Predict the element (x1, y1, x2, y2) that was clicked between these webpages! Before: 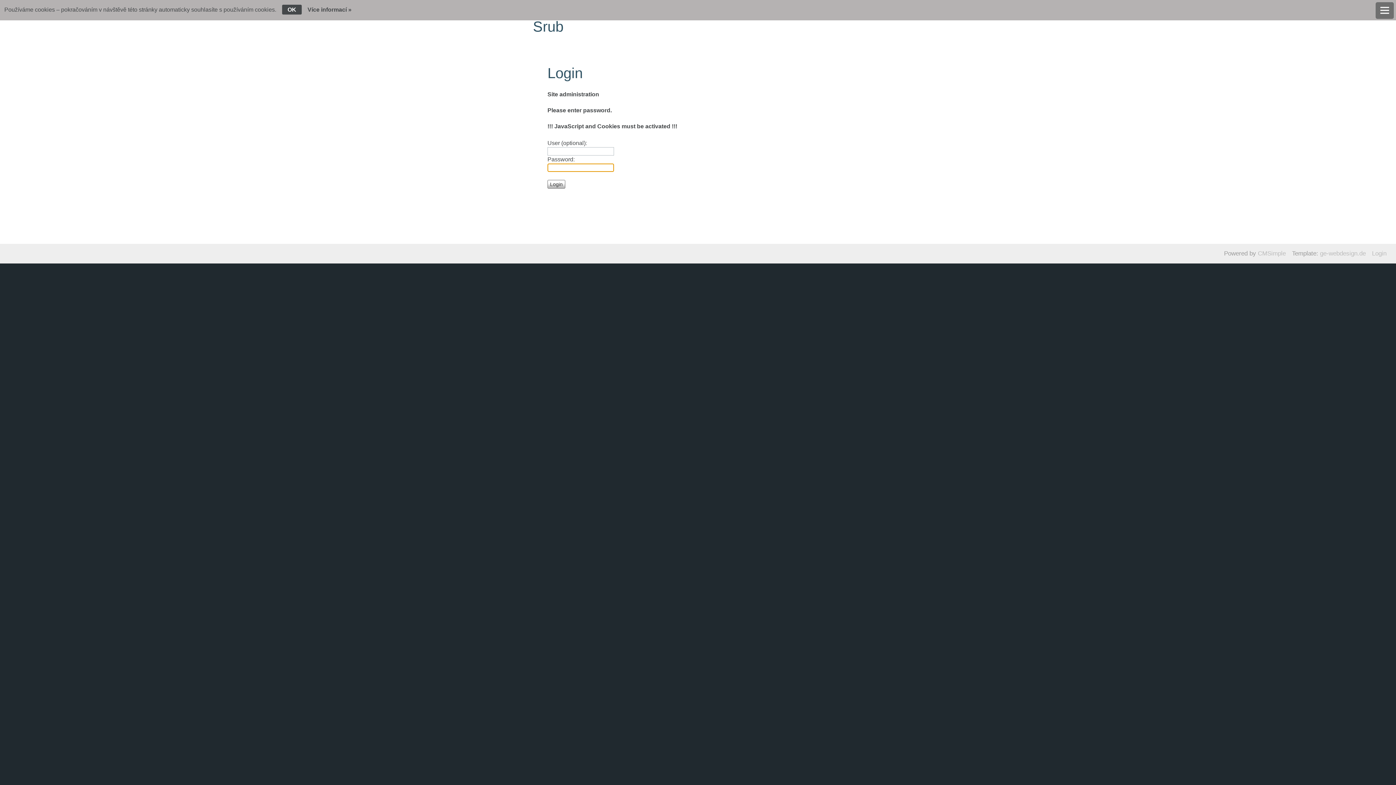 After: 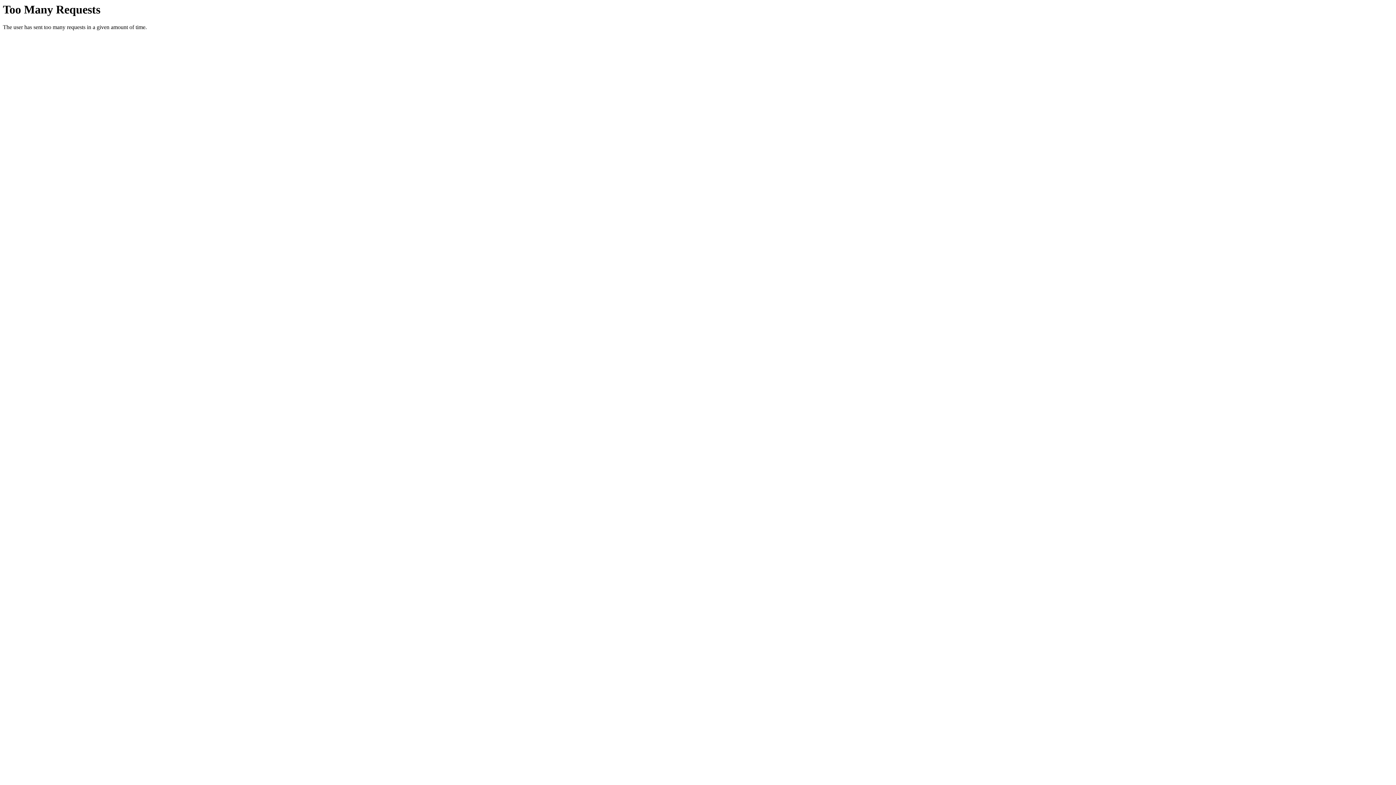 Action: label: ge-webdesign.de bbox: (1320, 250, 1366, 257)